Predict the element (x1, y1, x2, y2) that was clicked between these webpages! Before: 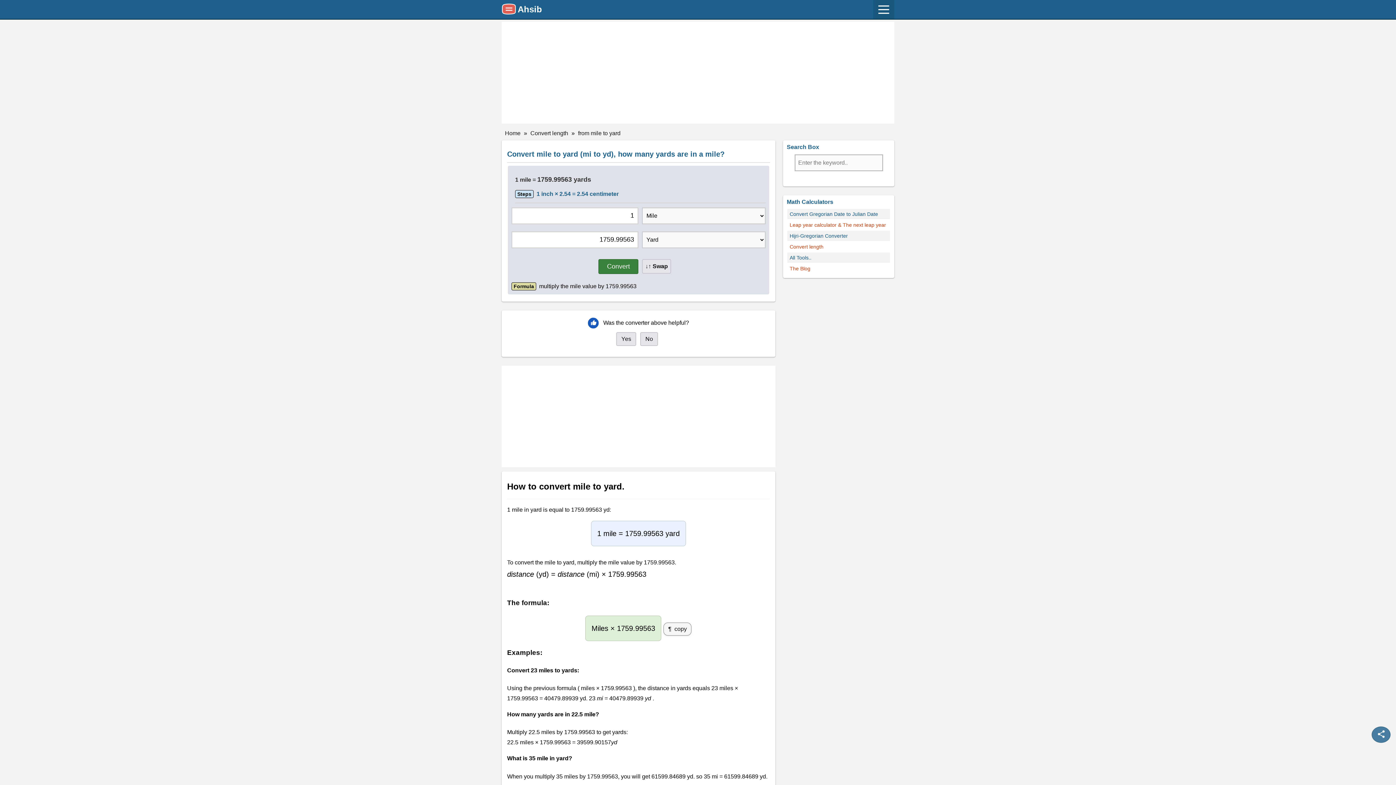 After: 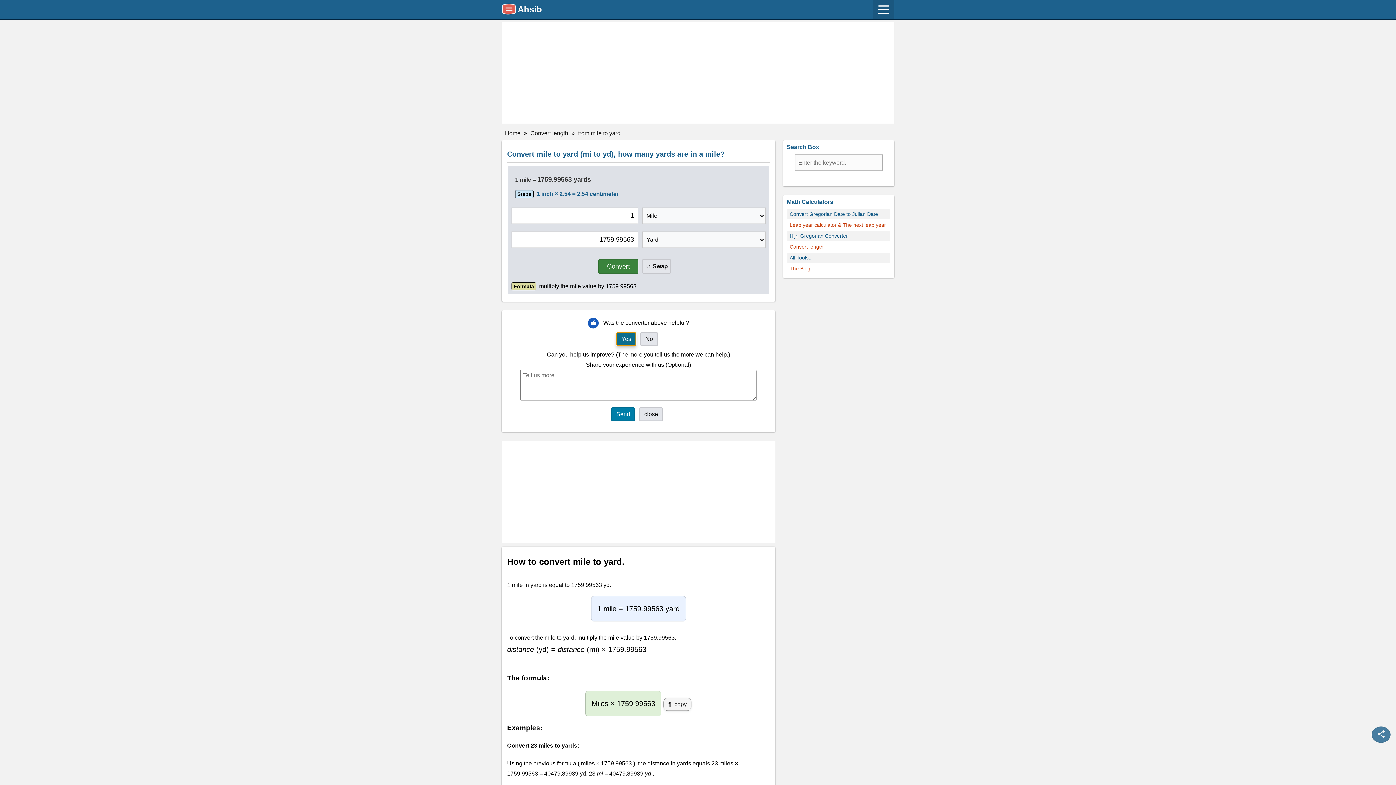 Action: bbox: (616, 332, 636, 346) label: Yes